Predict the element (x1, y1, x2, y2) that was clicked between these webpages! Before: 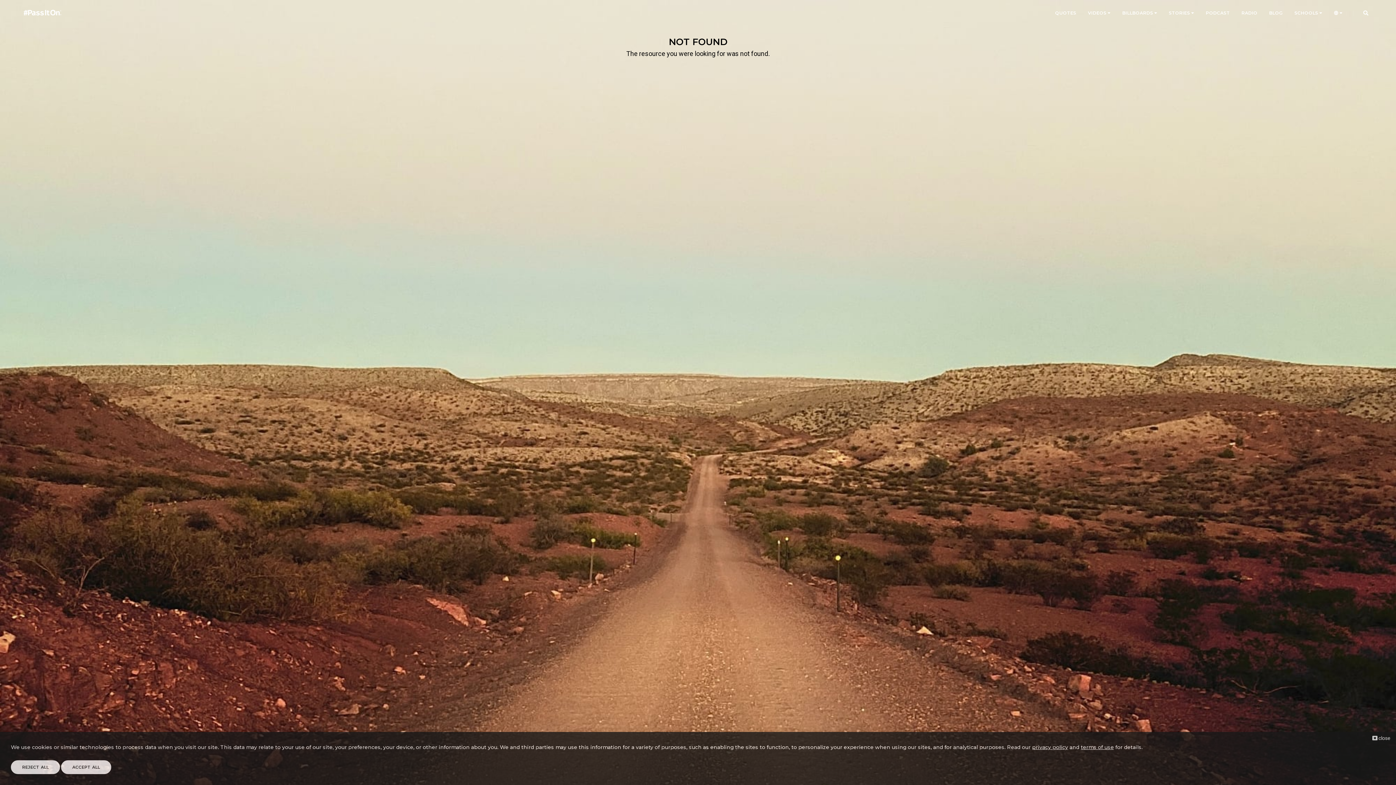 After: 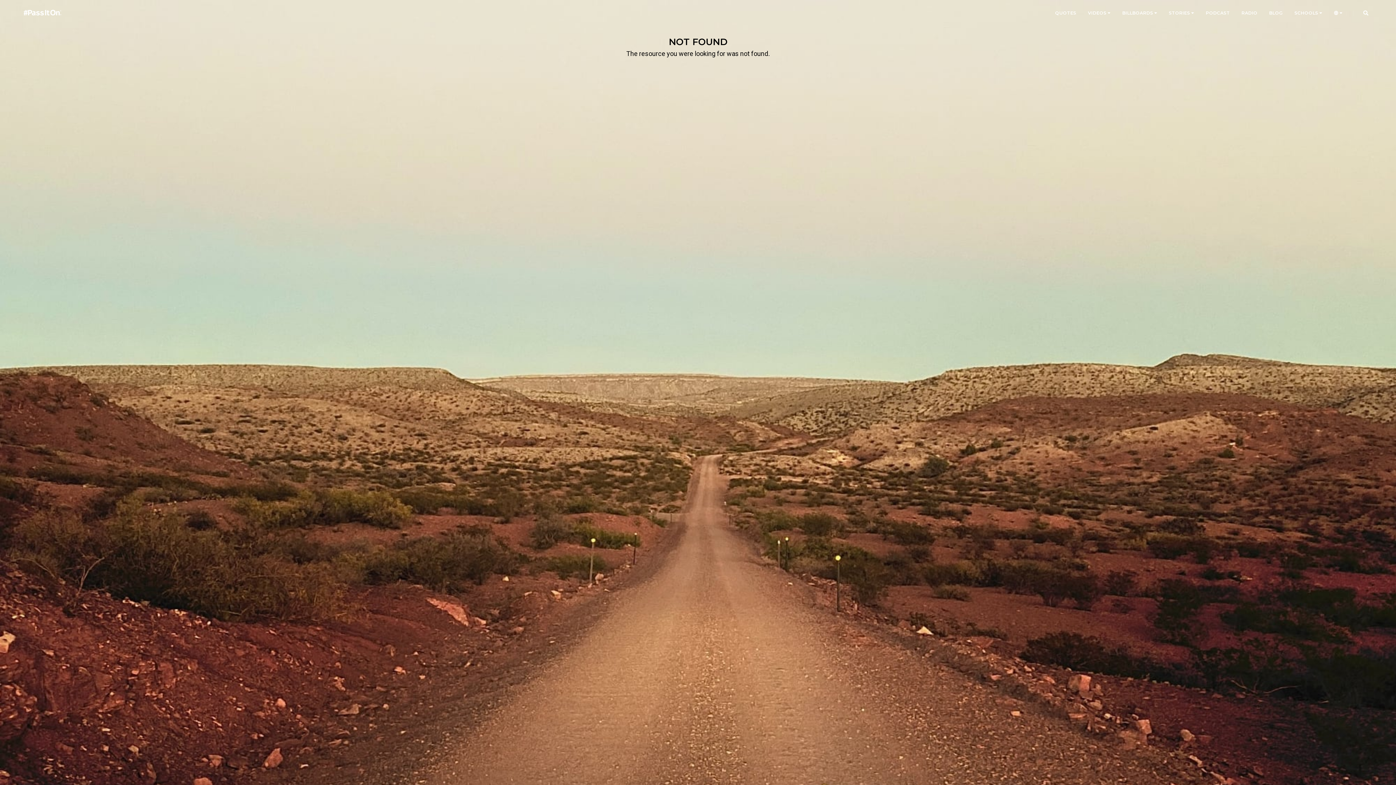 Action: bbox: (10, 760, 60, 774) label: REJECT ALL